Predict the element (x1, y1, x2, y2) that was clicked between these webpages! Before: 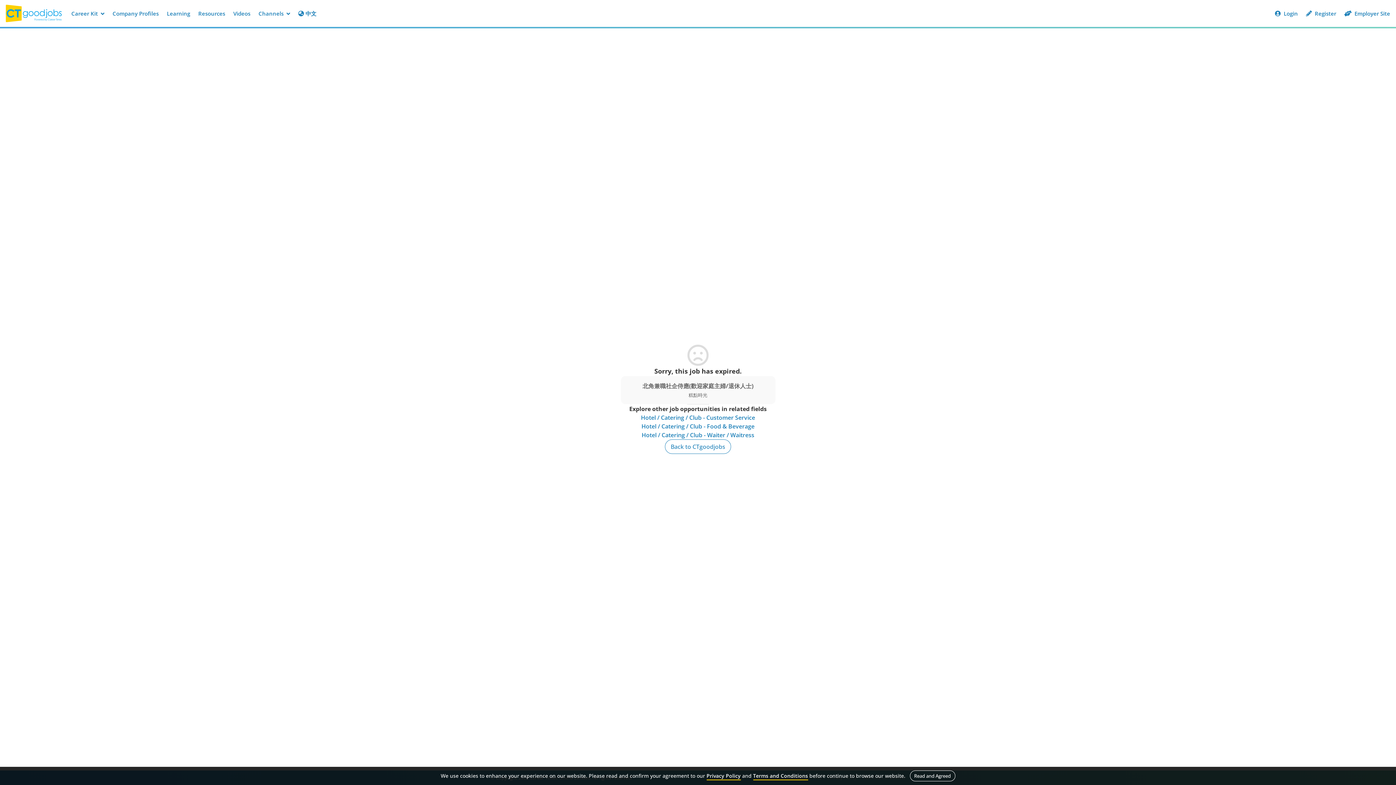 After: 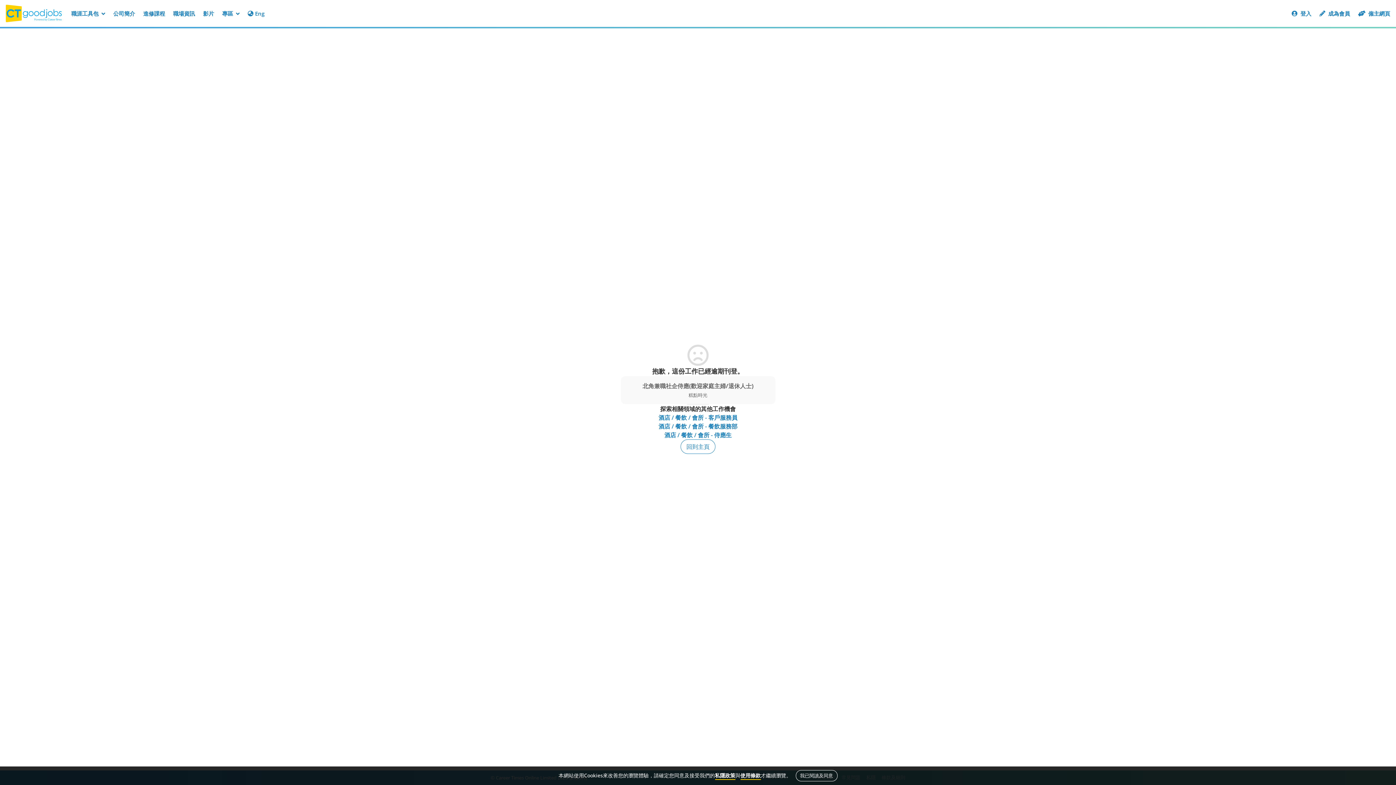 Action: label: 中文 bbox: (294, 6, 320, 20)